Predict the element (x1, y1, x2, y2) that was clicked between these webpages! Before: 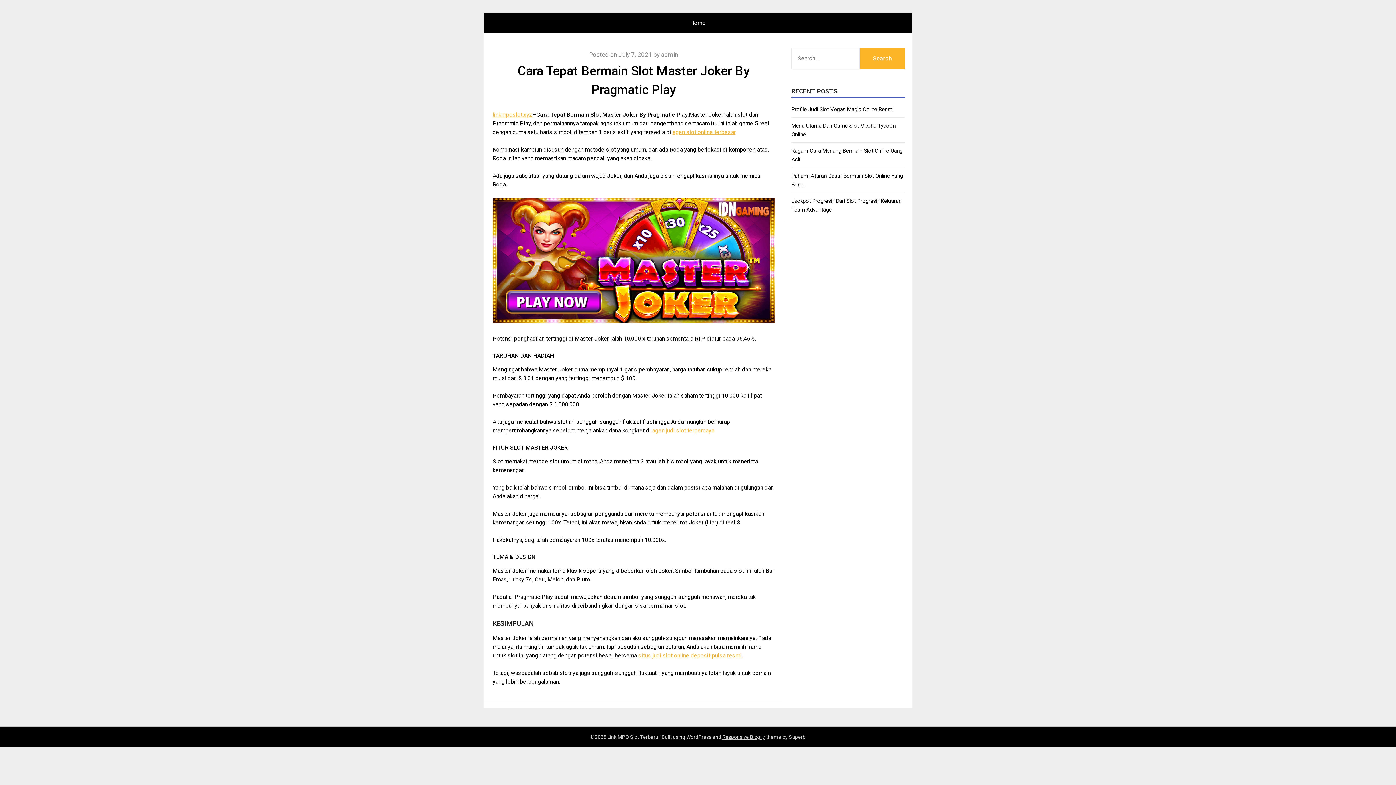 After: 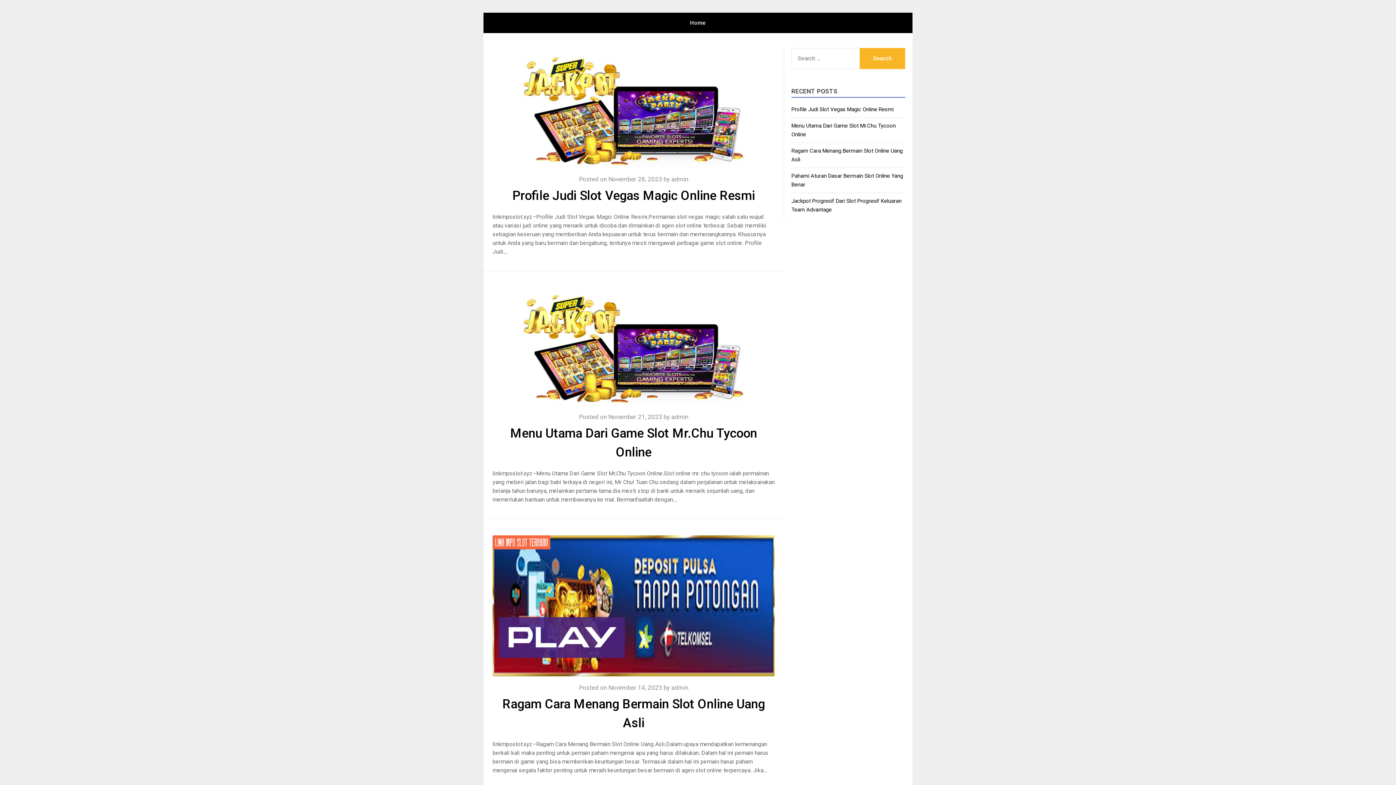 Action: label: linkmposlot.xyz bbox: (492, 111, 532, 118)